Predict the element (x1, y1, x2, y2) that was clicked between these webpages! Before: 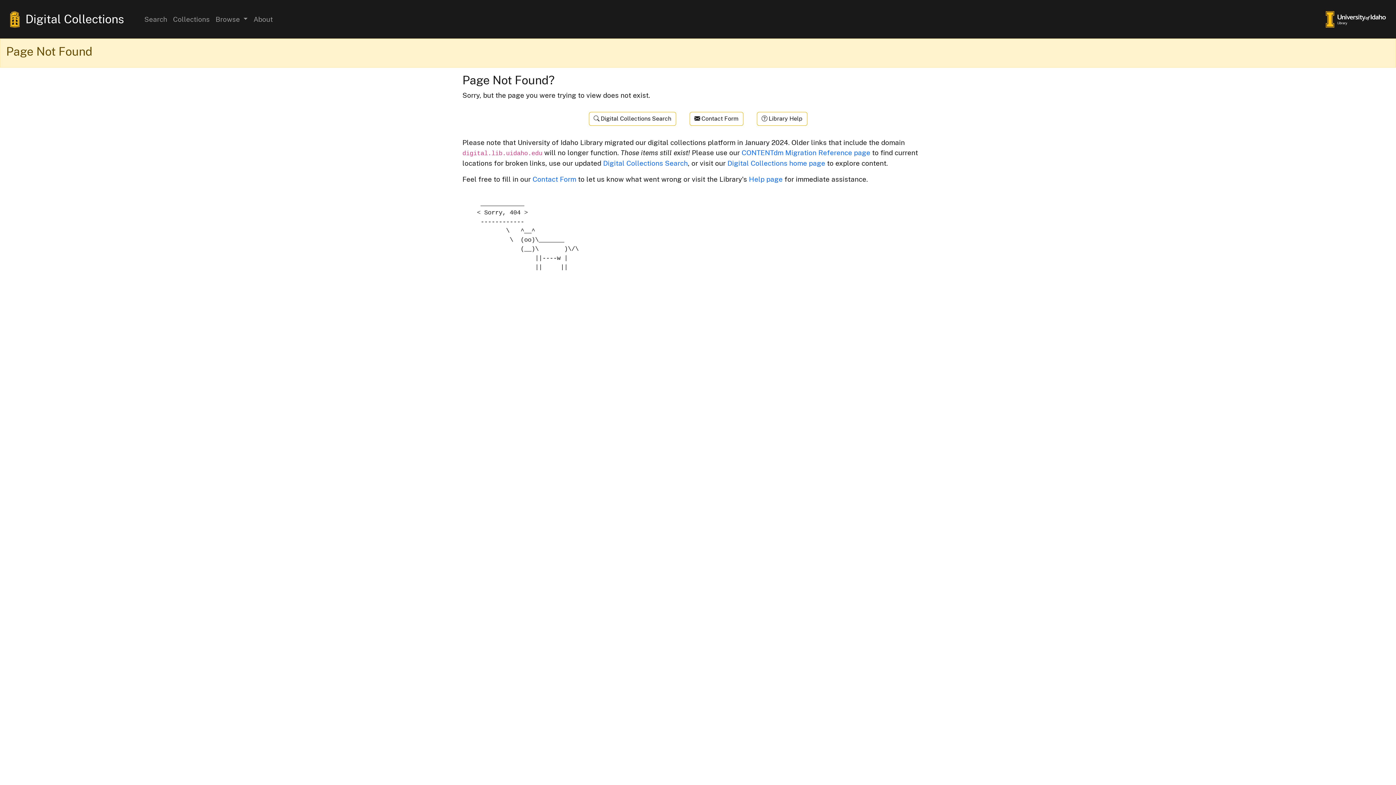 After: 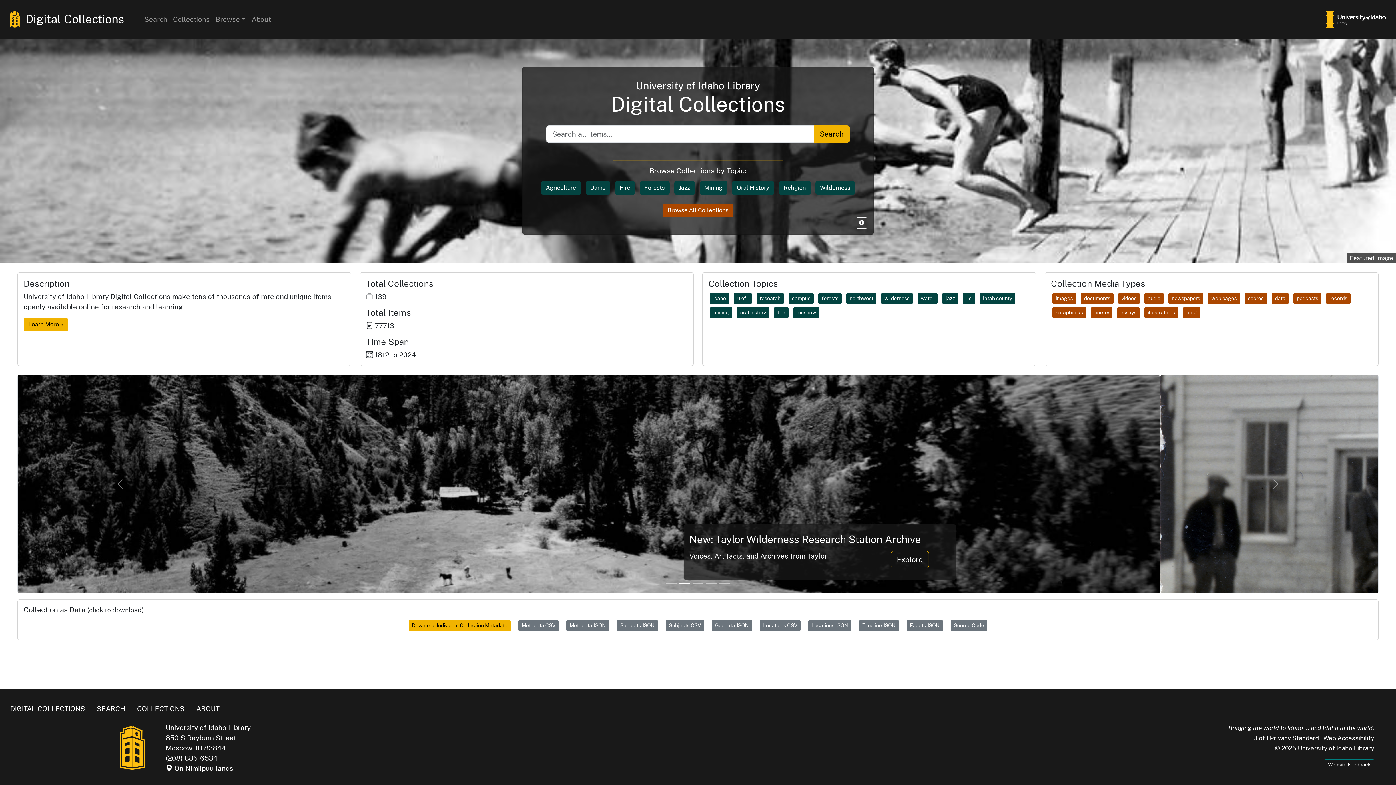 Action: label: Digital Collections bbox: (10, 8, 124, 29)